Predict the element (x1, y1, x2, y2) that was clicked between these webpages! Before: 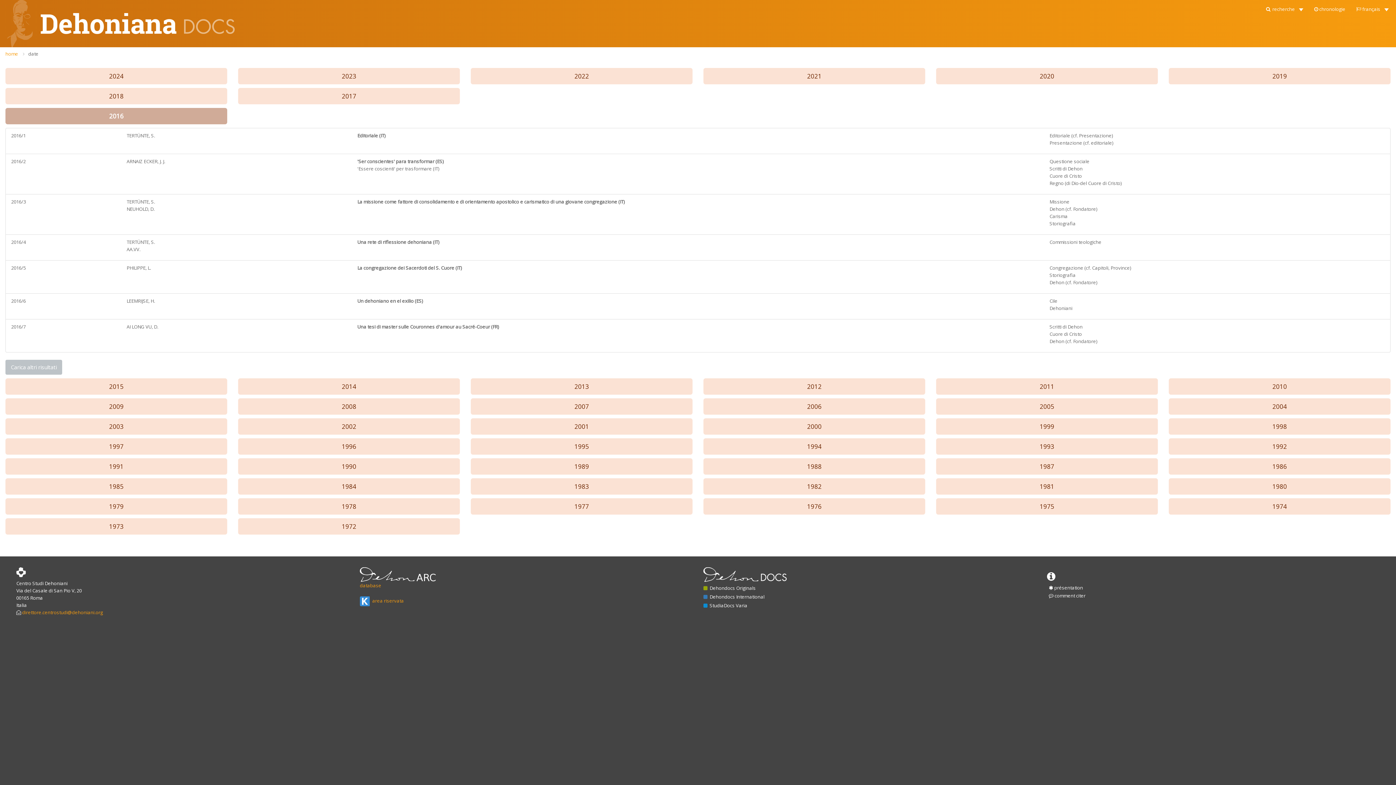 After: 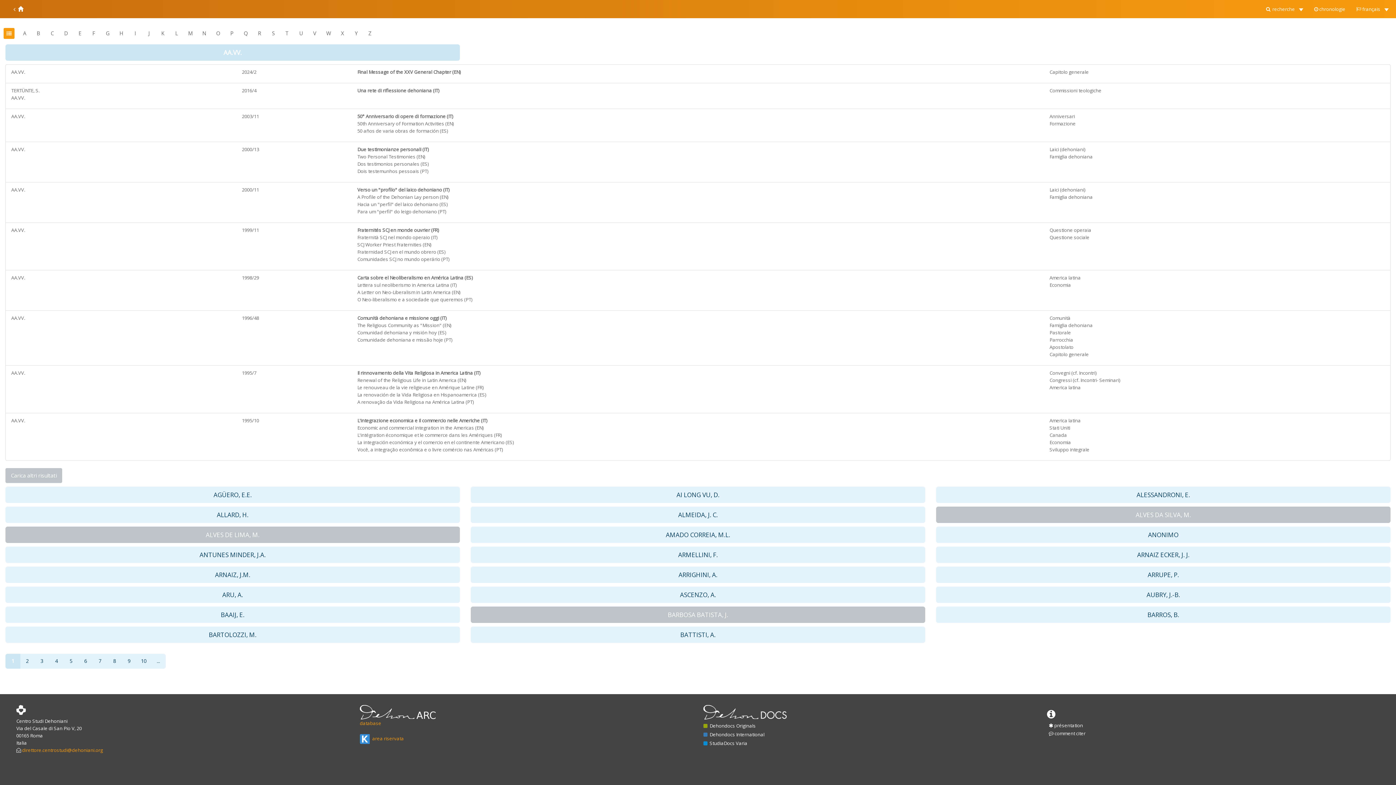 Action: bbox: (126, 246, 140, 252) label: AA.VV.